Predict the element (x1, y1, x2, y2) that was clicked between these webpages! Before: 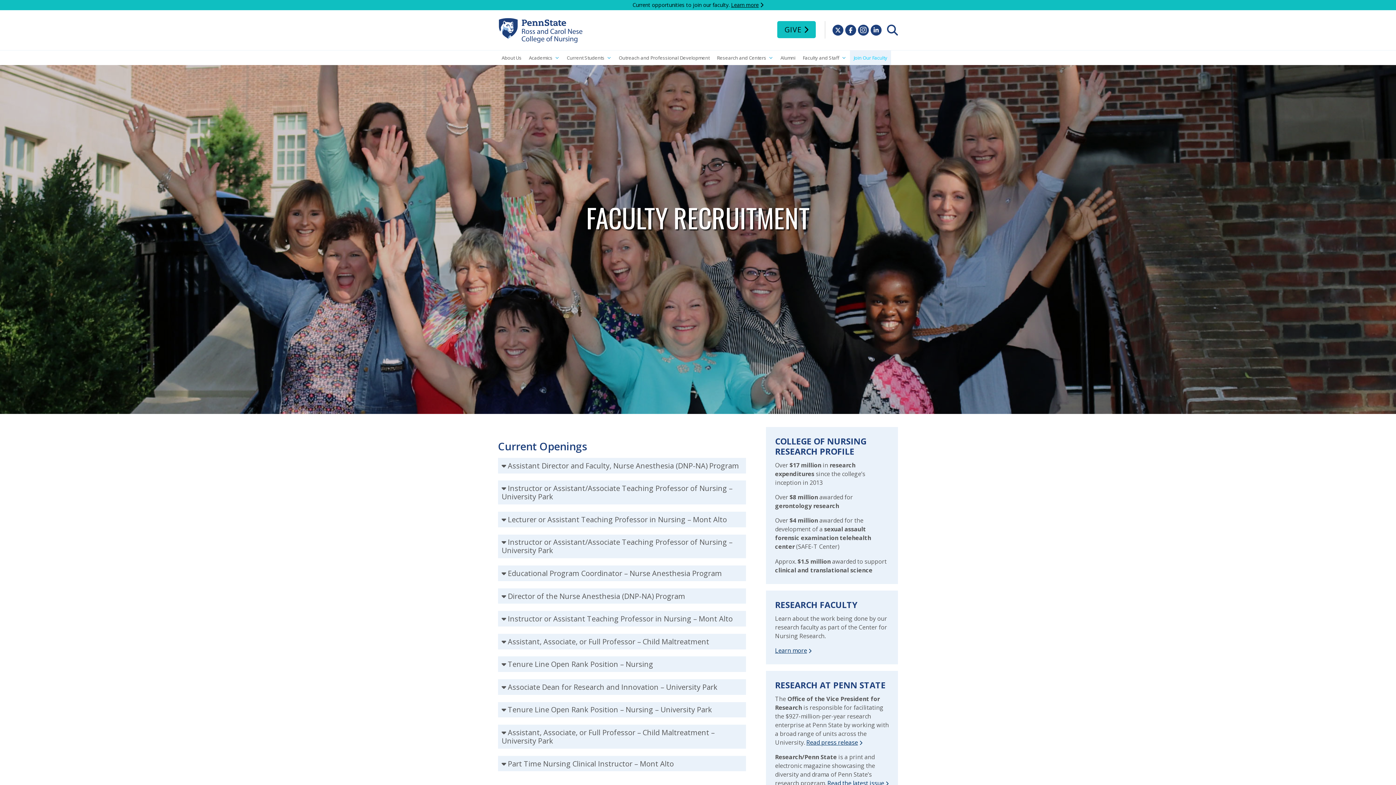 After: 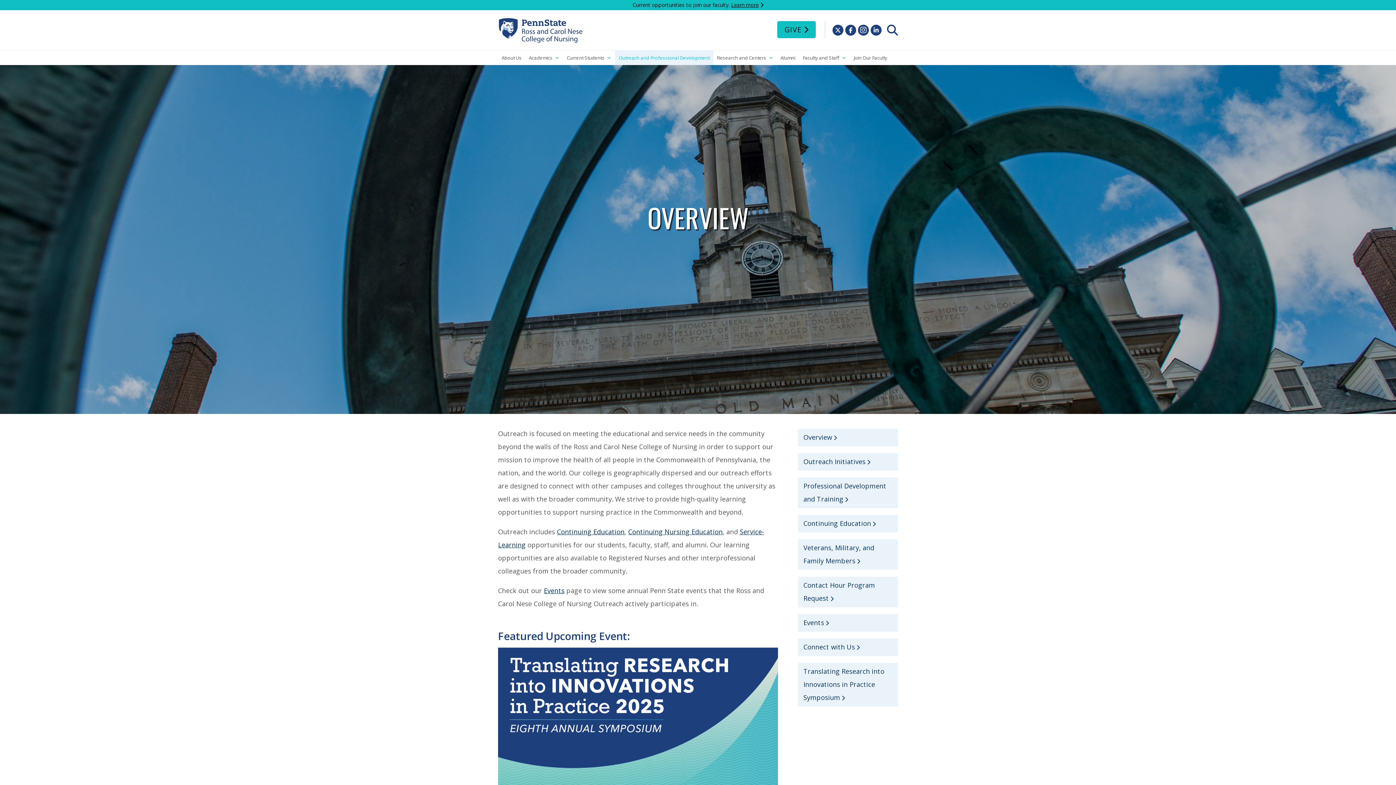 Action: label: Outreach and Professional Development bbox: (615, 50, 713, 65)